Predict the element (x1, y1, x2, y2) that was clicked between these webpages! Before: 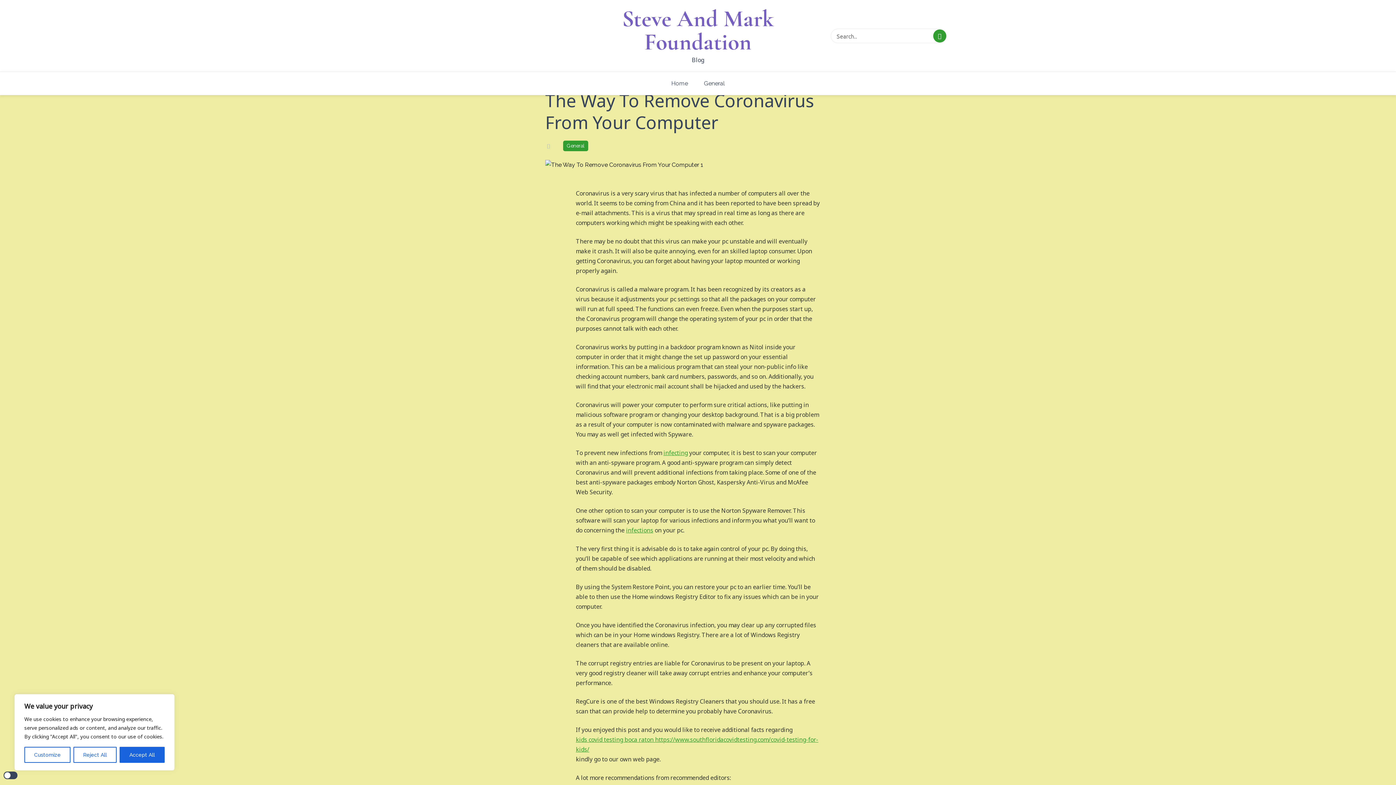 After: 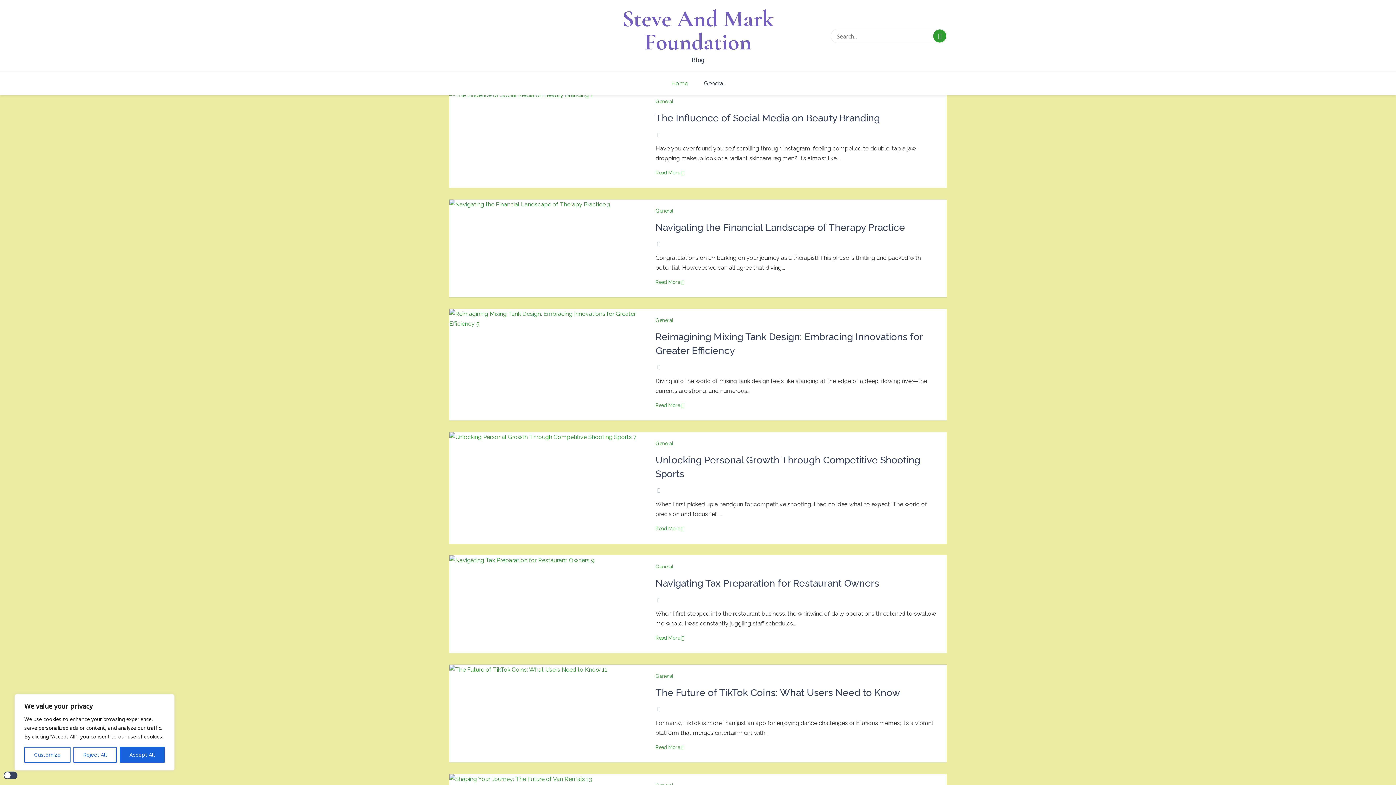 Action: label: Steve And Mark Foundation bbox: (615, 7, 781, 53)